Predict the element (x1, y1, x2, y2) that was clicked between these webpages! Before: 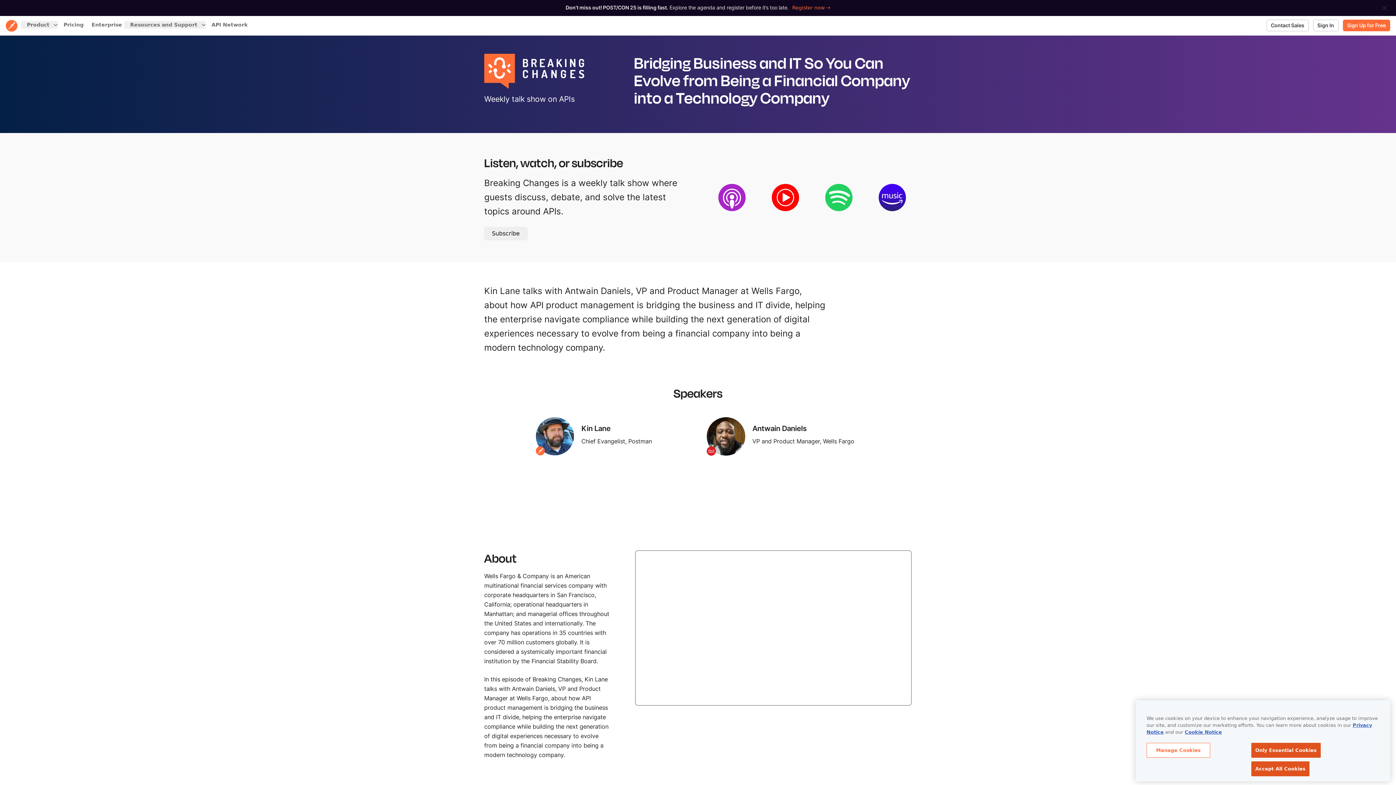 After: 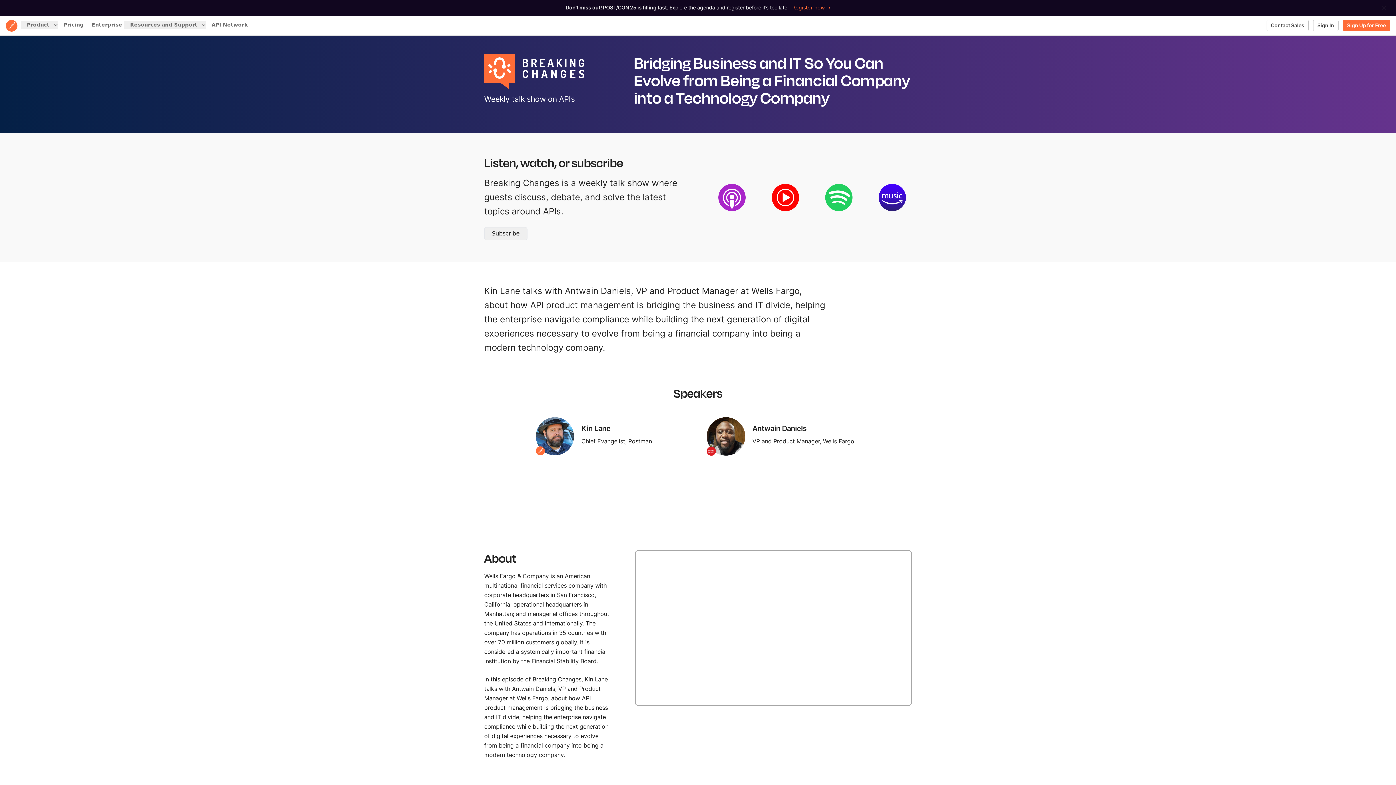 Action: bbox: (873, 184, 912, 211)